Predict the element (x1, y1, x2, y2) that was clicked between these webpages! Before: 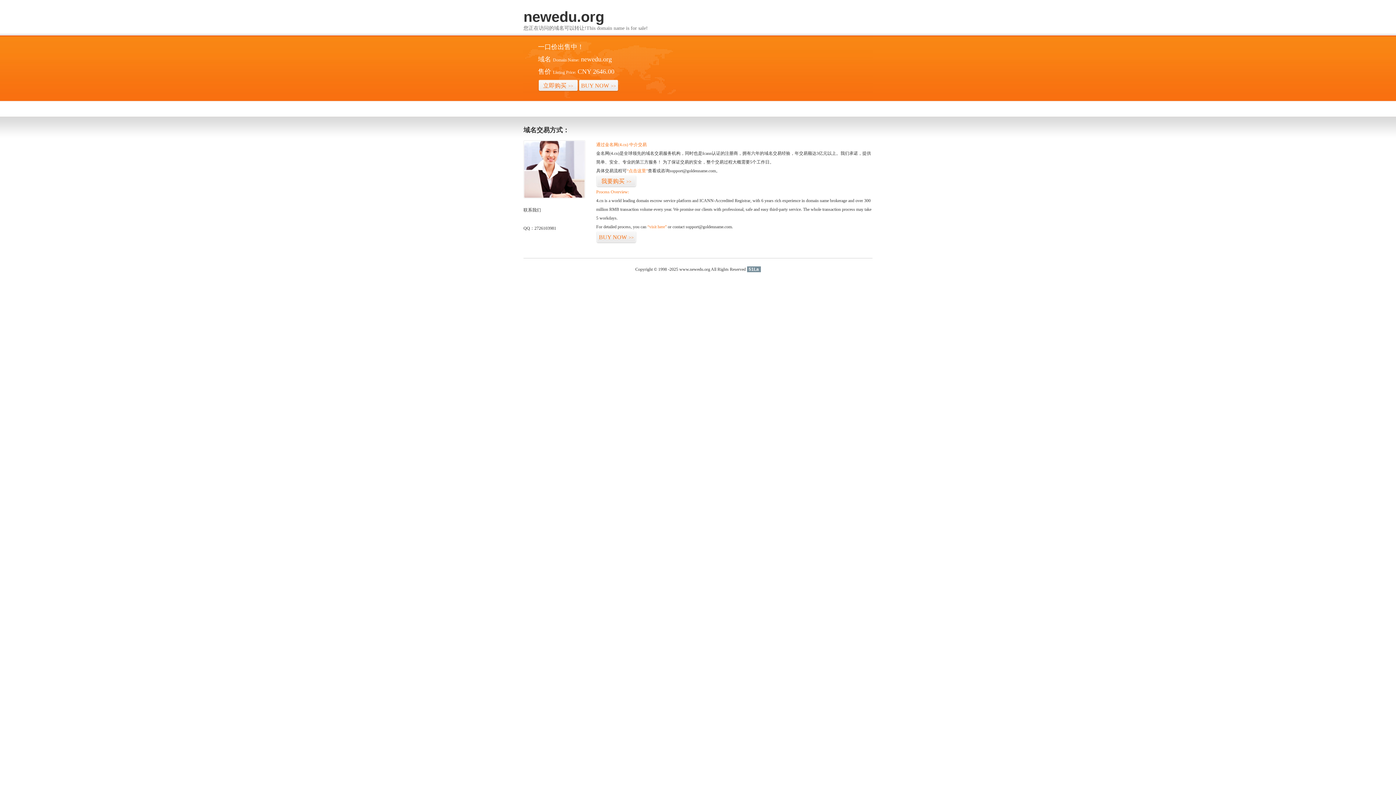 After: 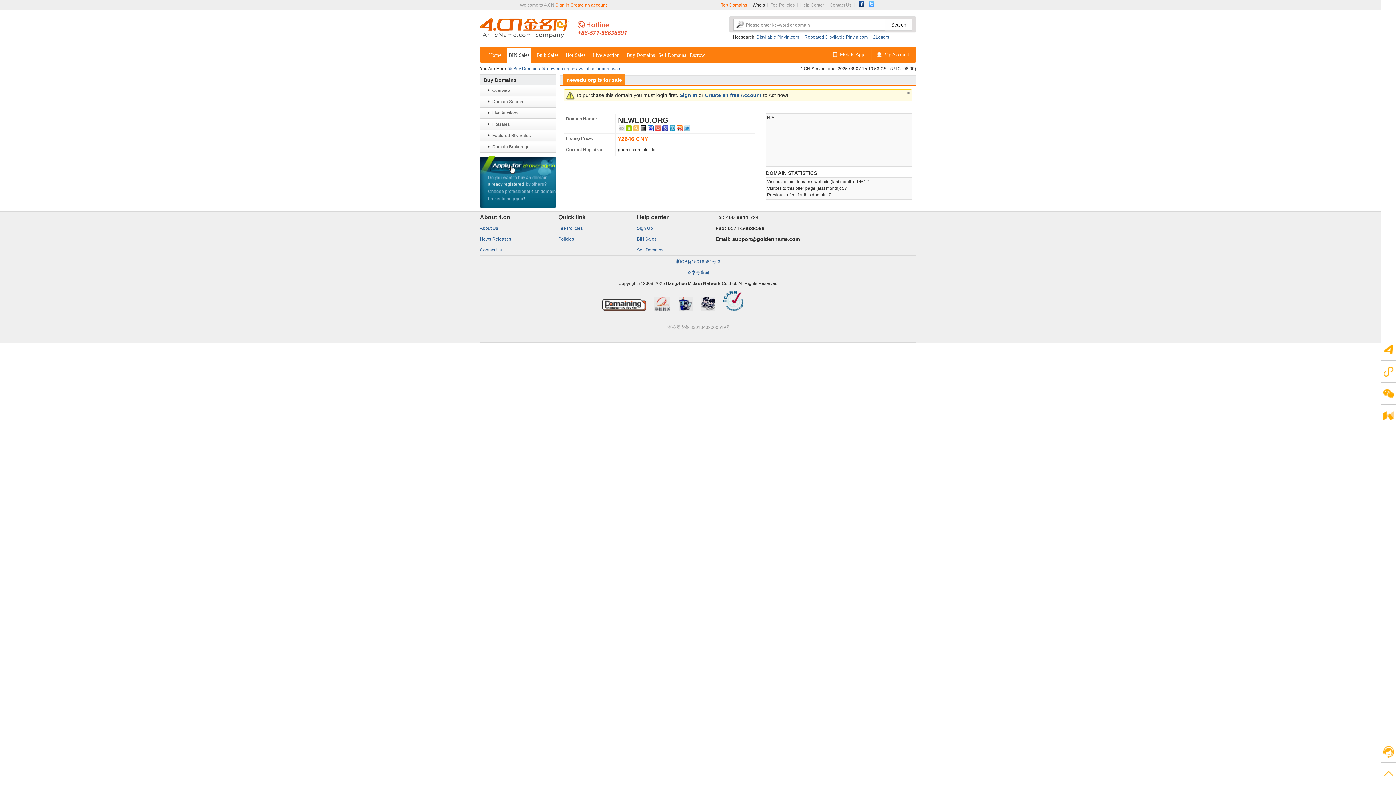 Action: label: “点击这里” bbox: (626, 168, 648, 173)